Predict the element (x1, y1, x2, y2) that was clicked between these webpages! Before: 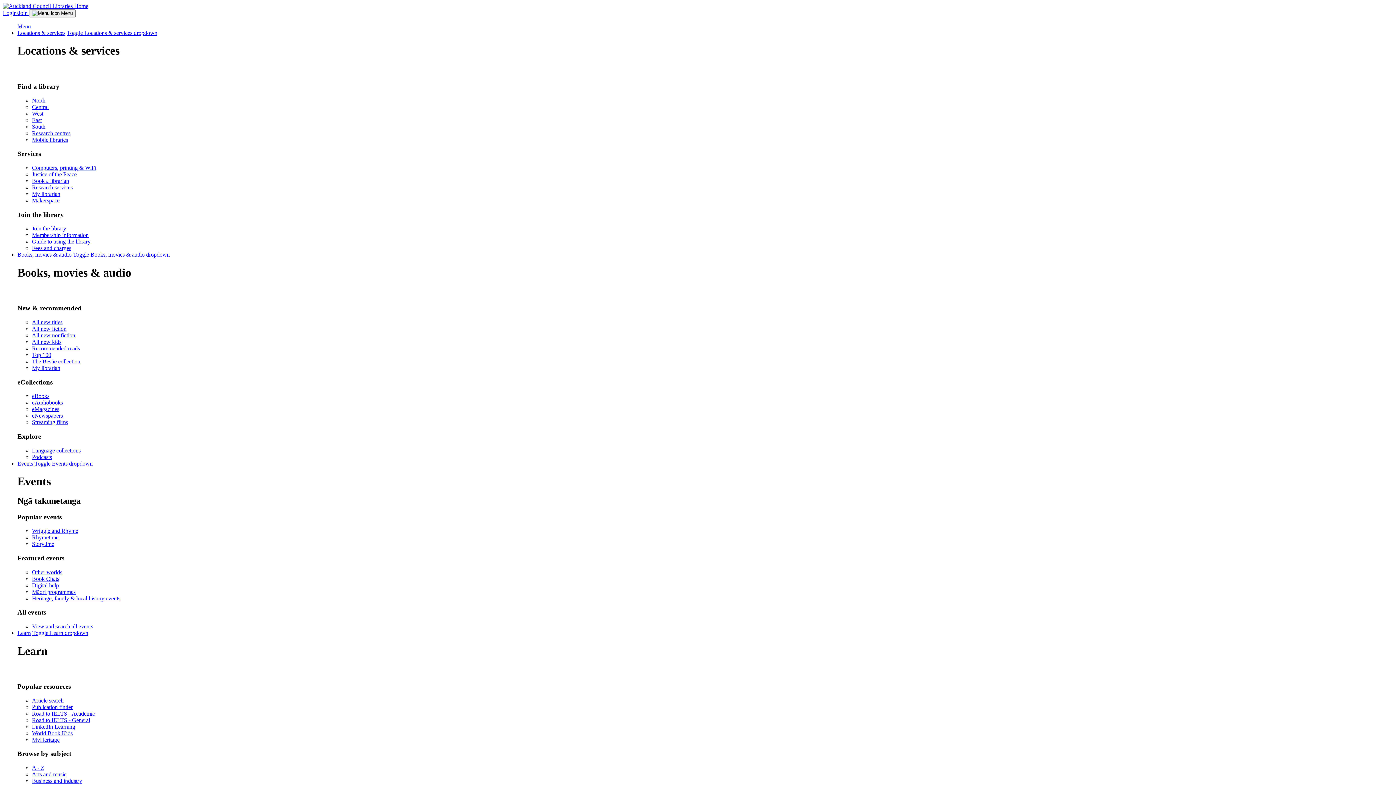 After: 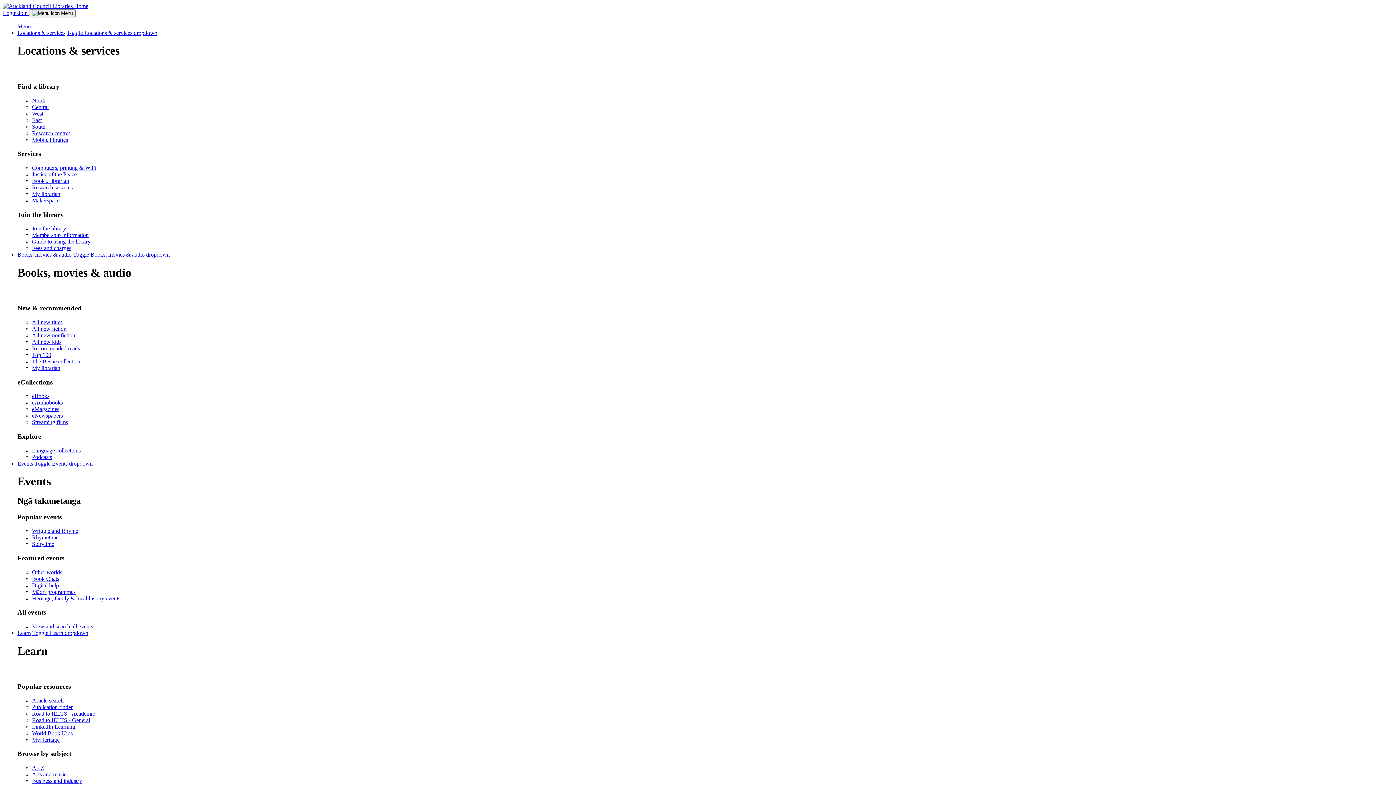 Action: bbox: (32, 765, 44, 771) label: A - Z